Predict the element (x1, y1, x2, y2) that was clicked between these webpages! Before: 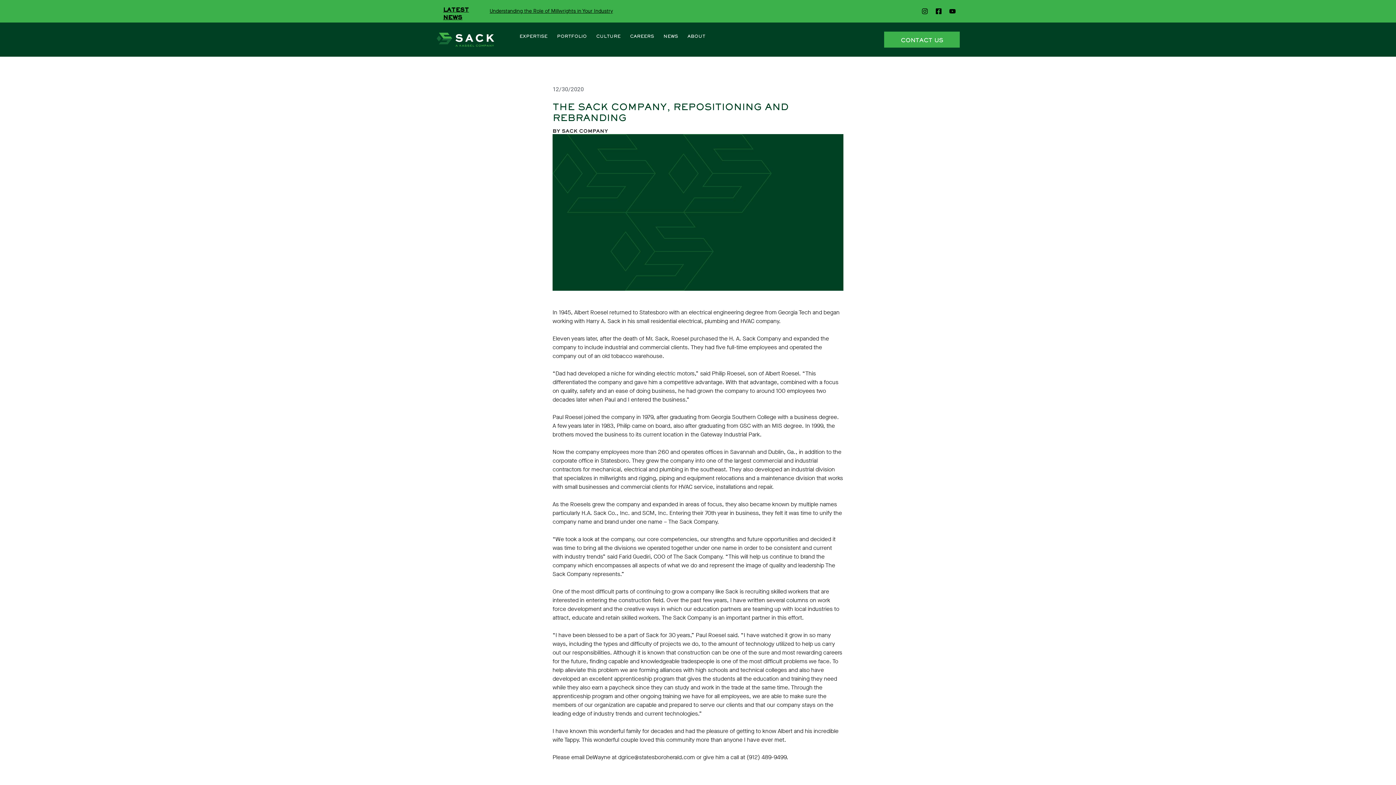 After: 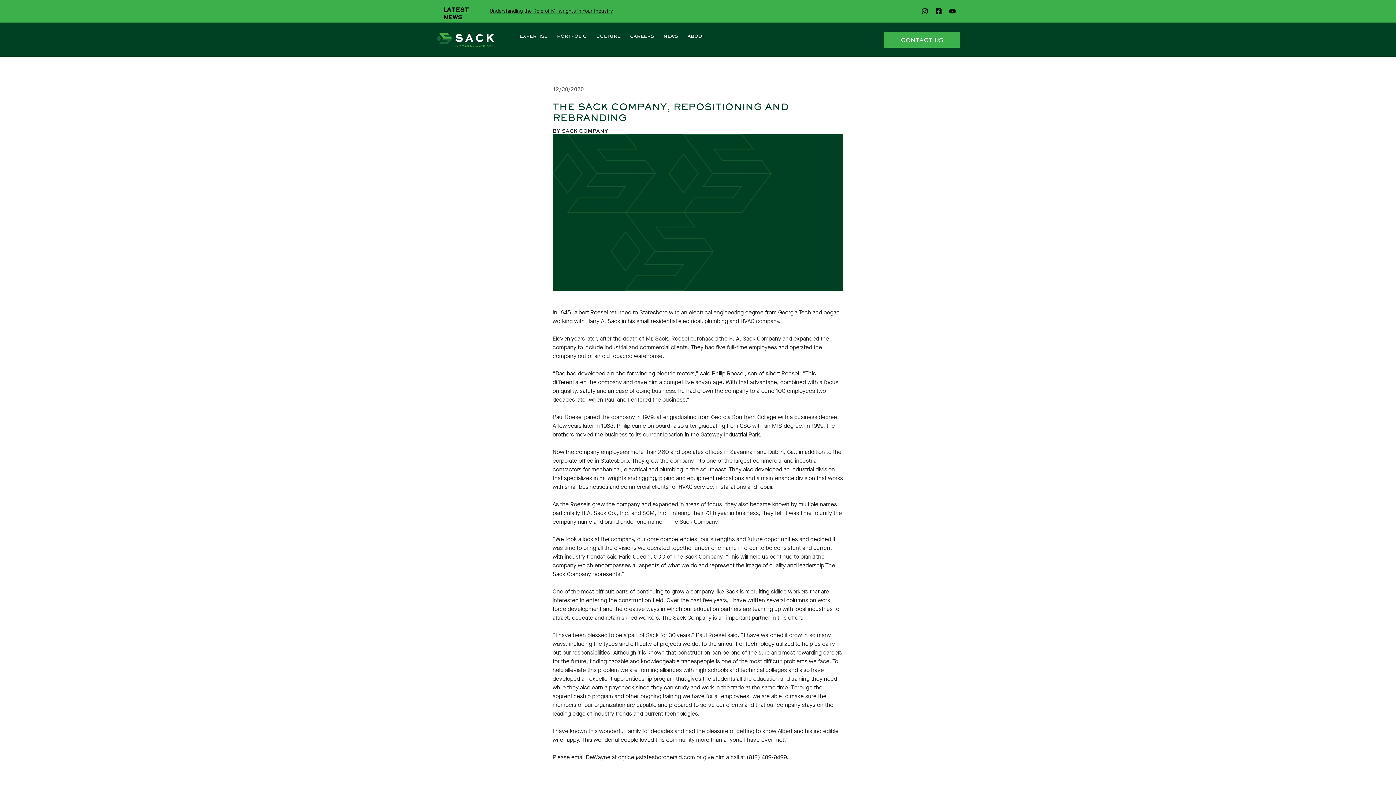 Action: bbox: (949, 8, 956, 14) label: Youtube